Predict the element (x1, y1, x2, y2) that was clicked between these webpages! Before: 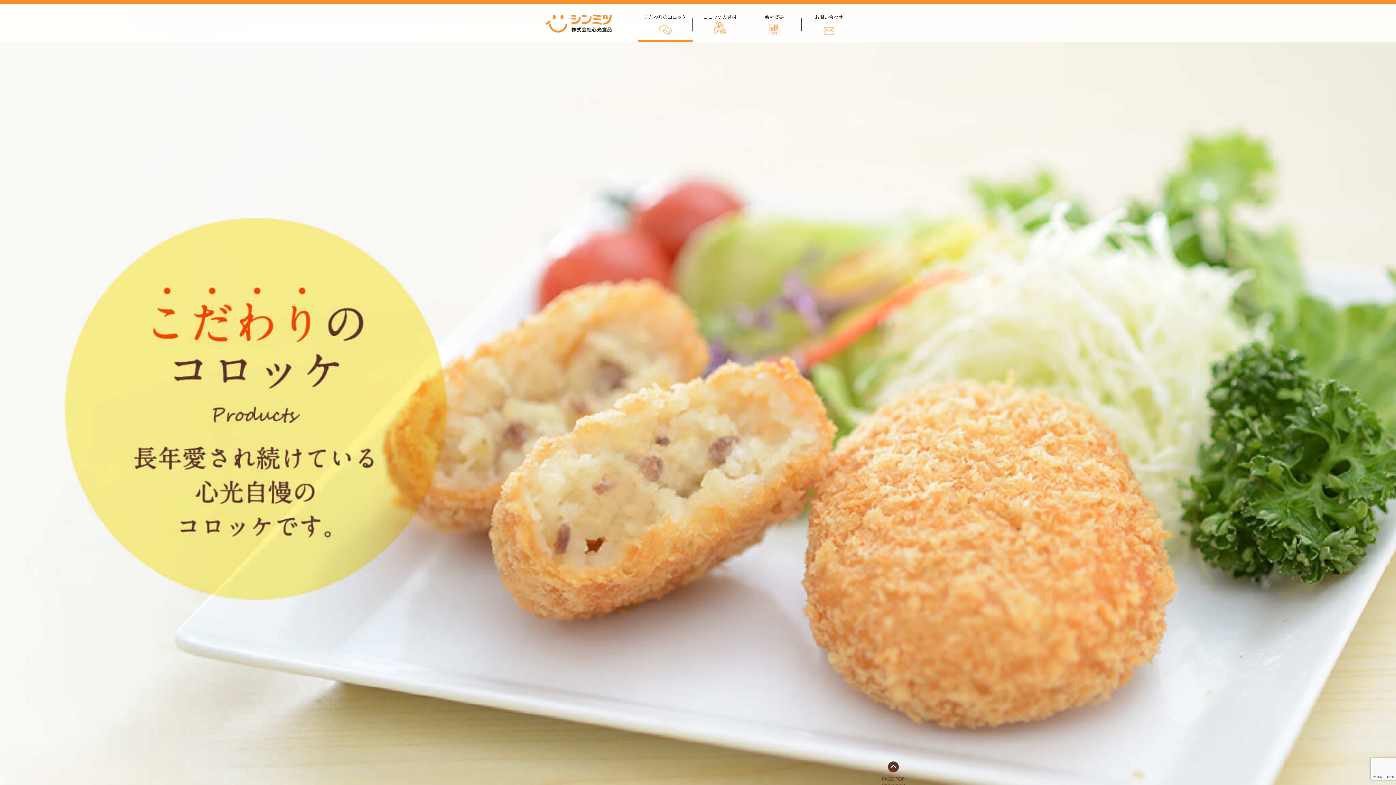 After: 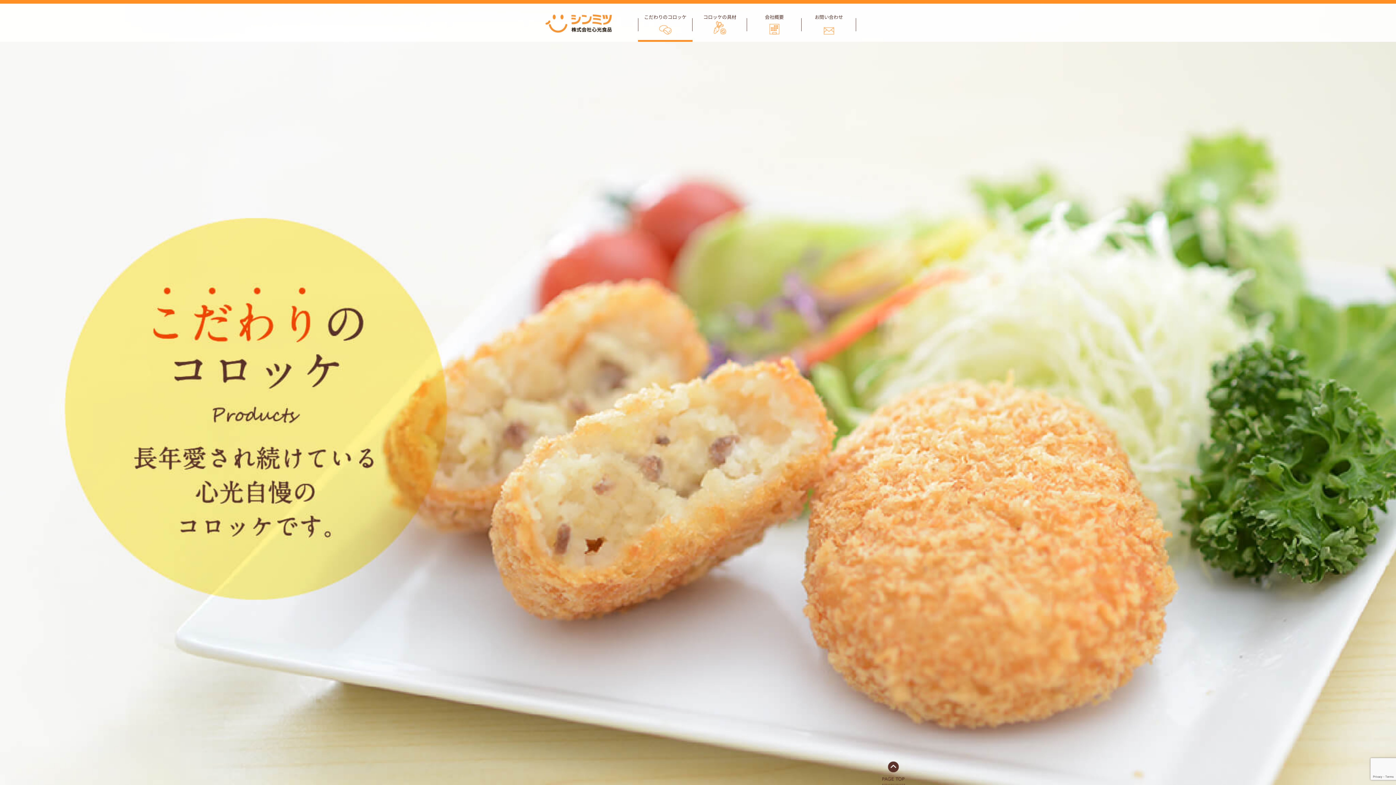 Action: label: こだわりのコロッケ bbox: (638, 14, 692, 41)